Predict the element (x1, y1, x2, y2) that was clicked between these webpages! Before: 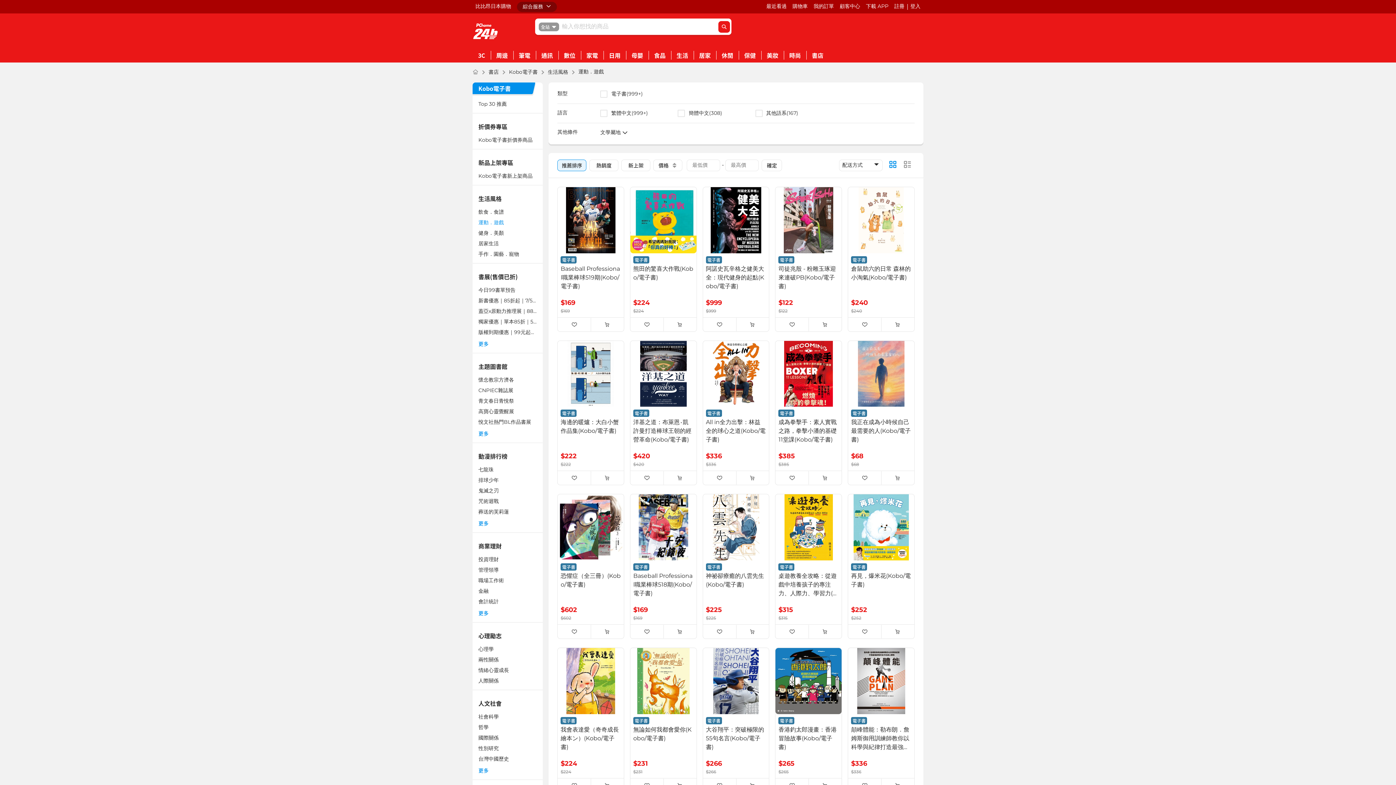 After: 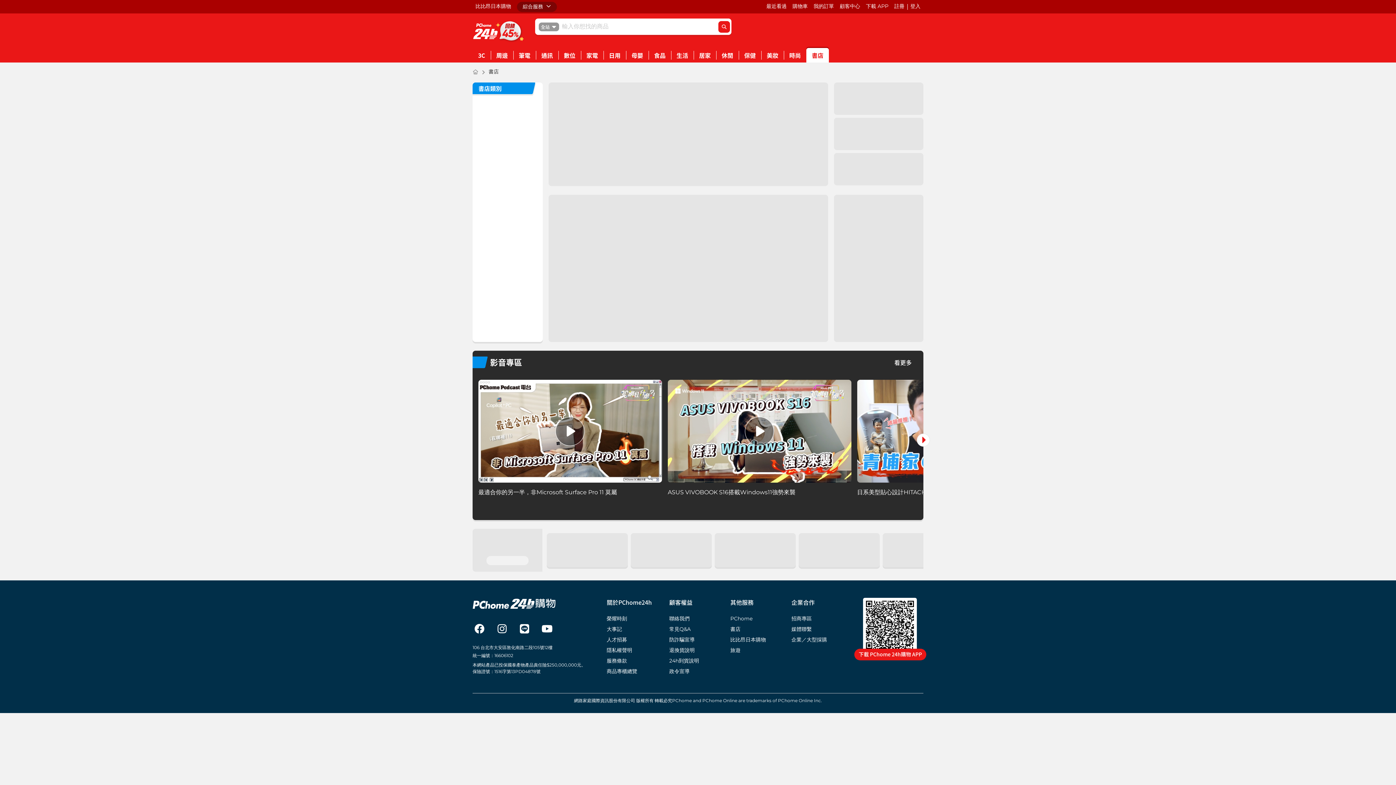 Action: bbox: (806, 48, 829, 62) label: 書店